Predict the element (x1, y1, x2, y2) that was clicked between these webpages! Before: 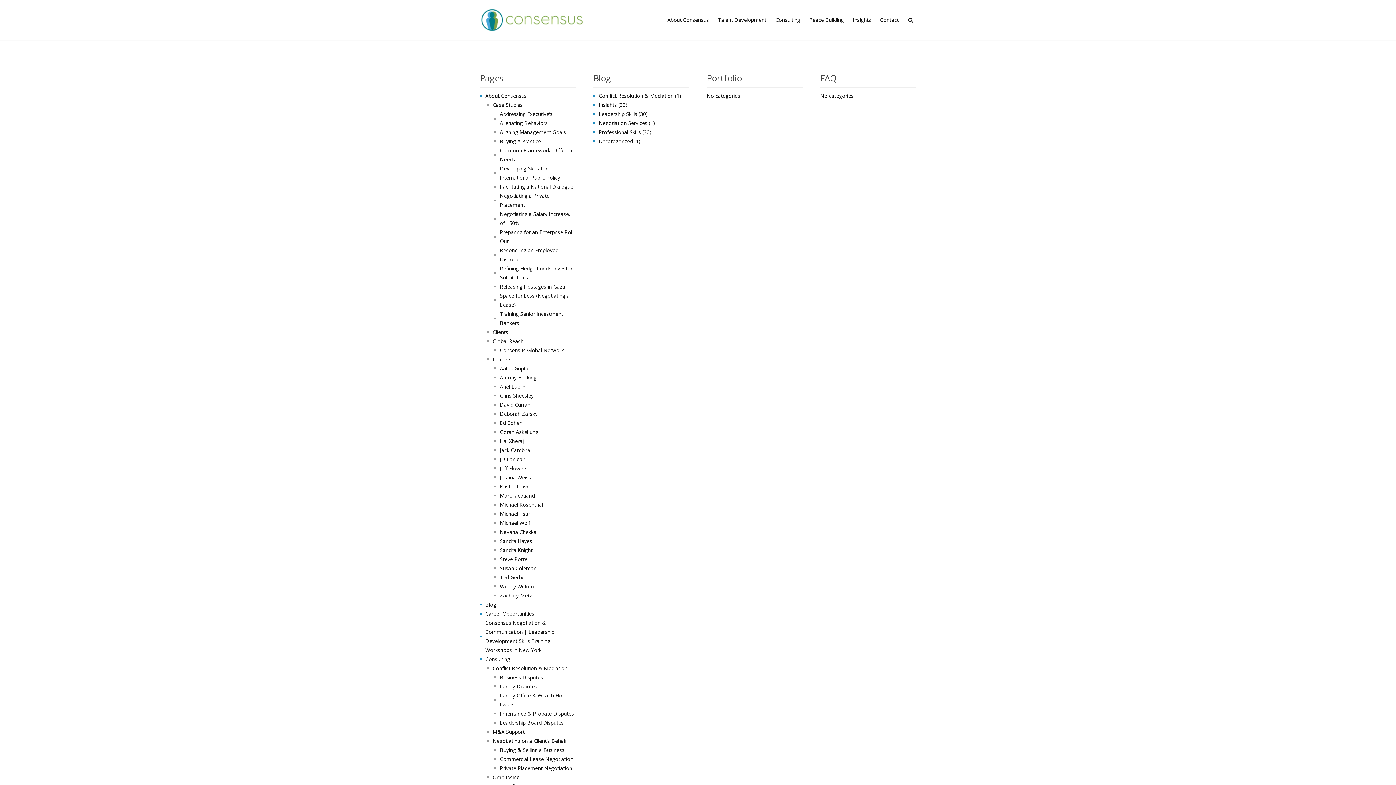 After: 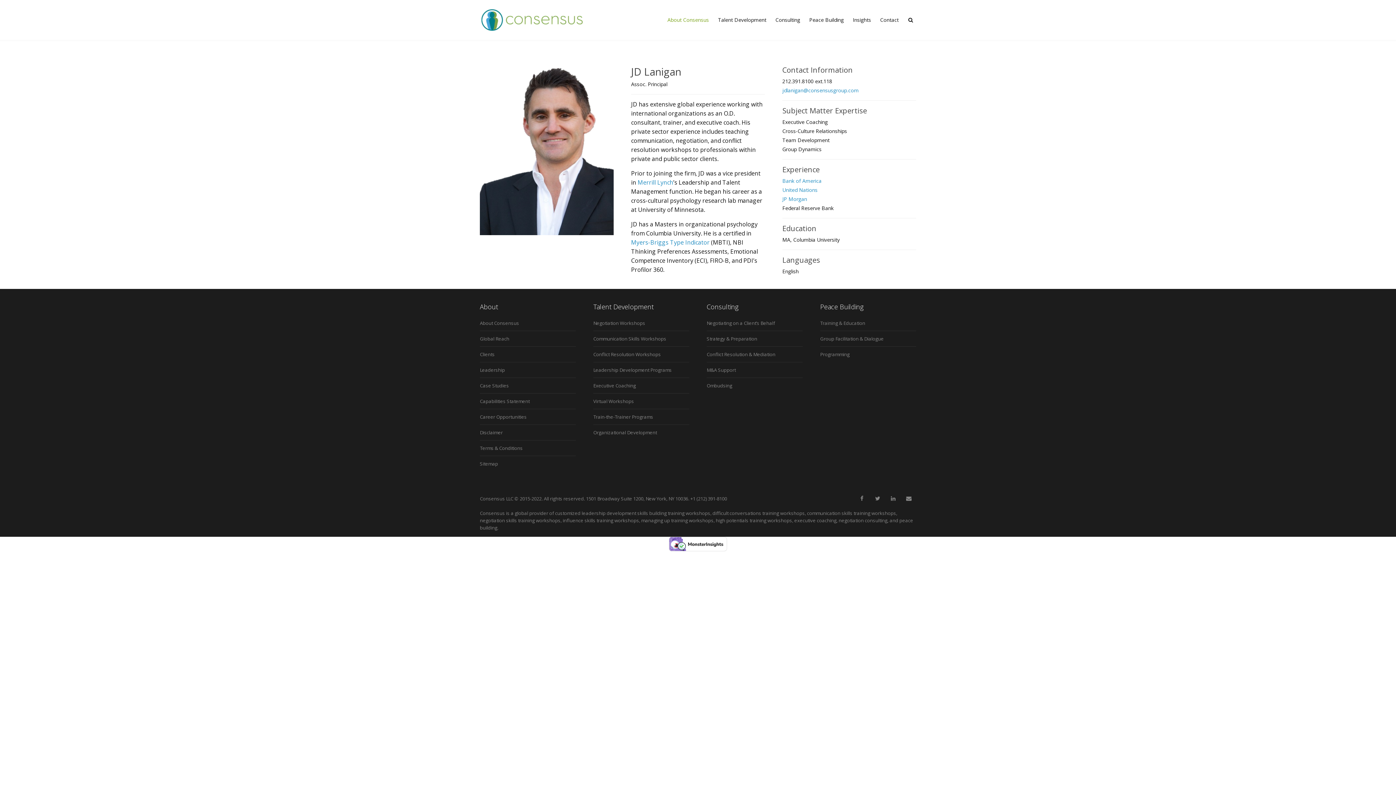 Action: bbox: (494, 454, 525, 464) label: JD Lanigan